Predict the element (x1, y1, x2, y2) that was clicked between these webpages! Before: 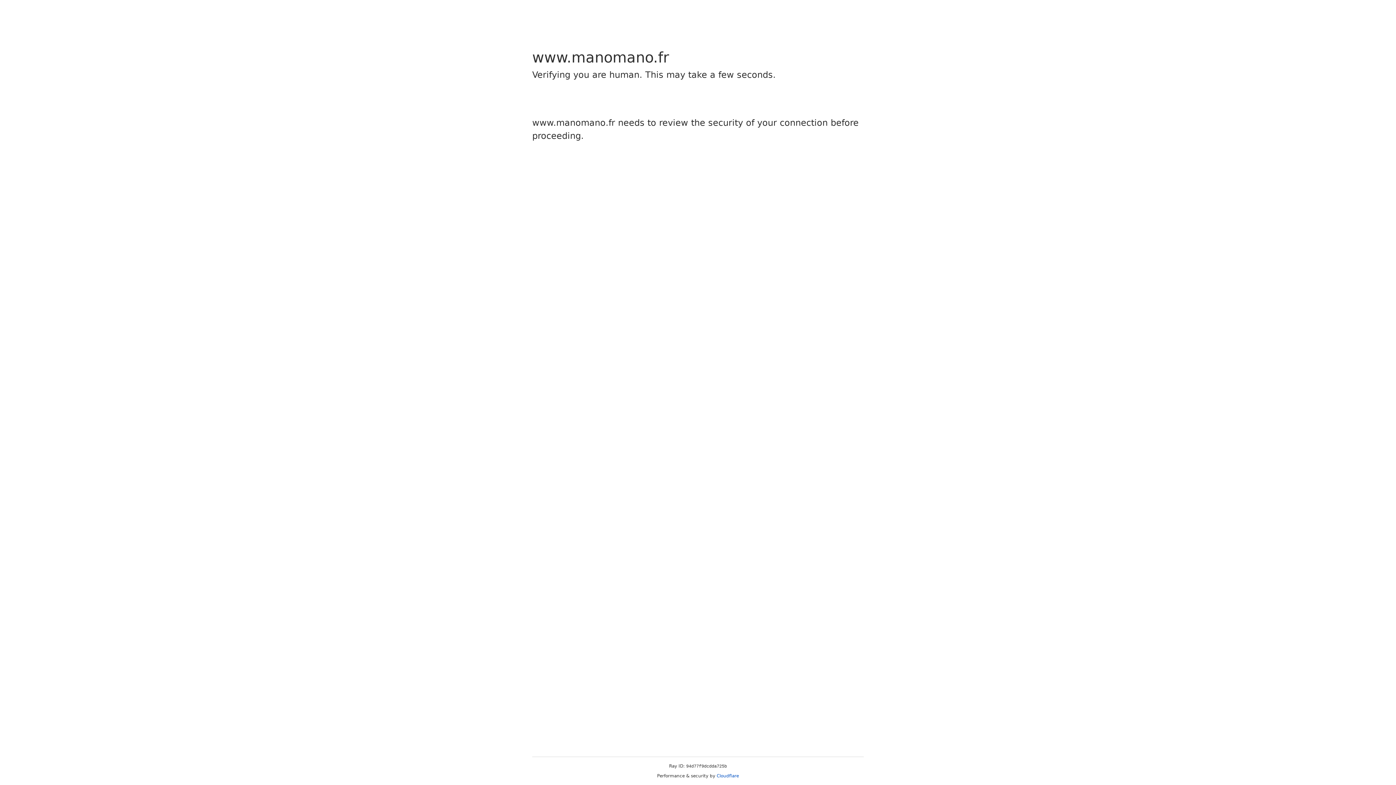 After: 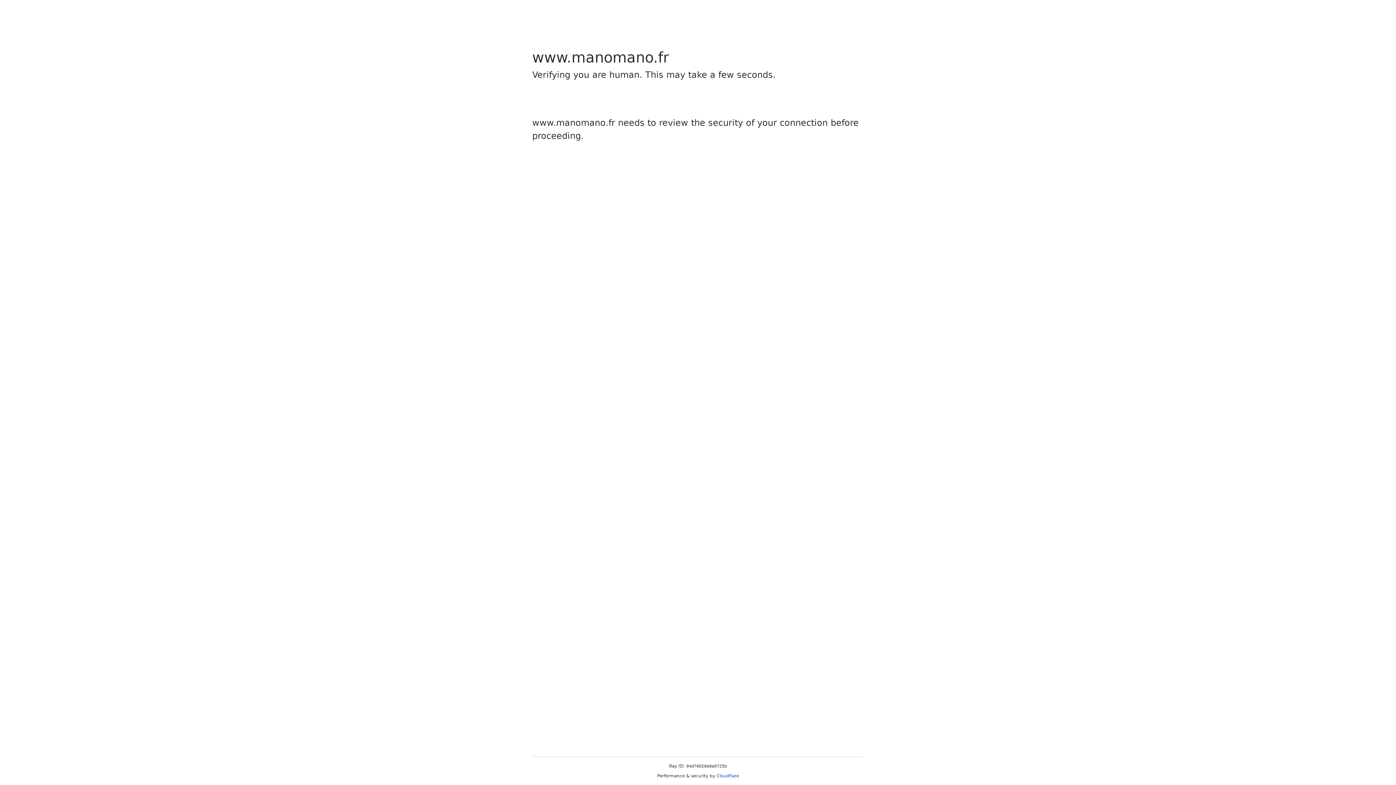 Action: label: Cloudflare bbox: (716, 773, 739, 778)